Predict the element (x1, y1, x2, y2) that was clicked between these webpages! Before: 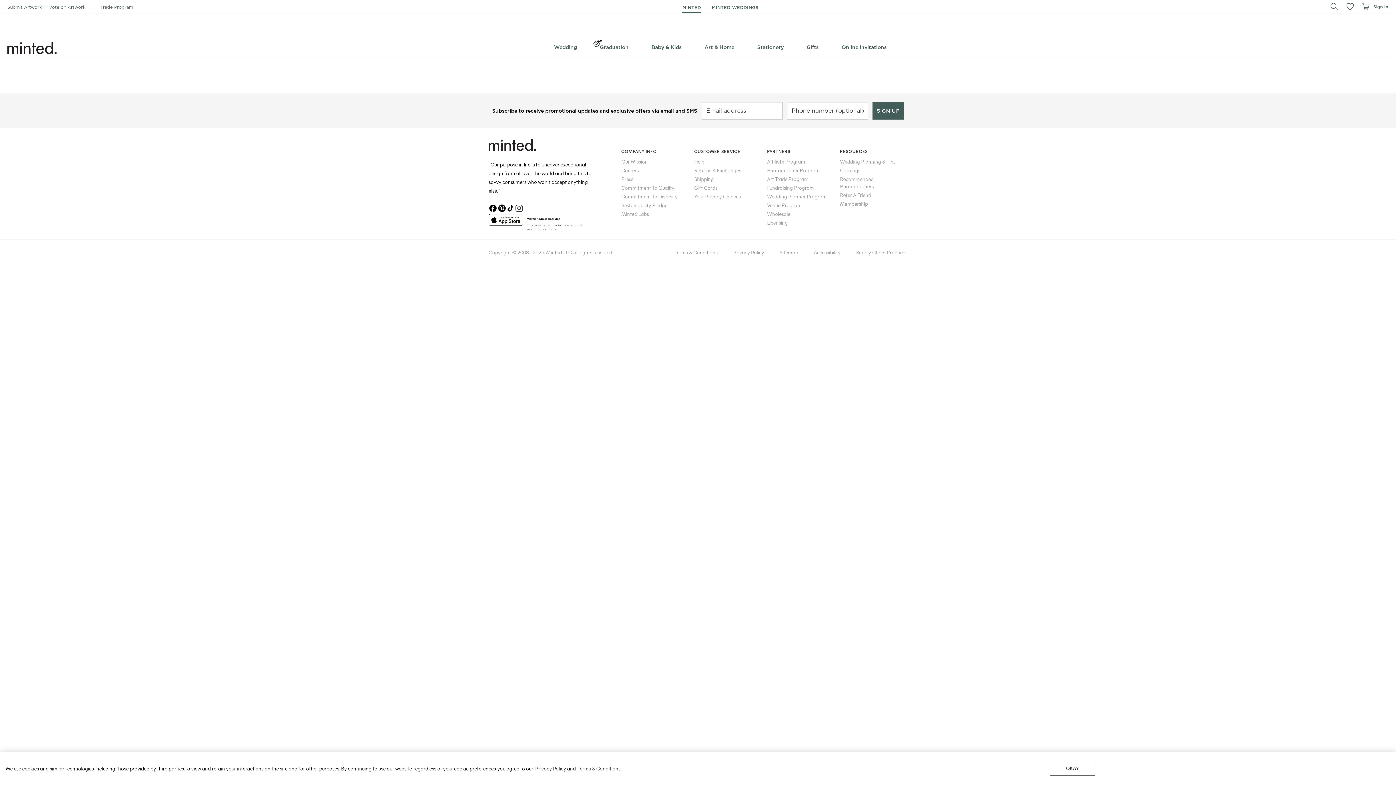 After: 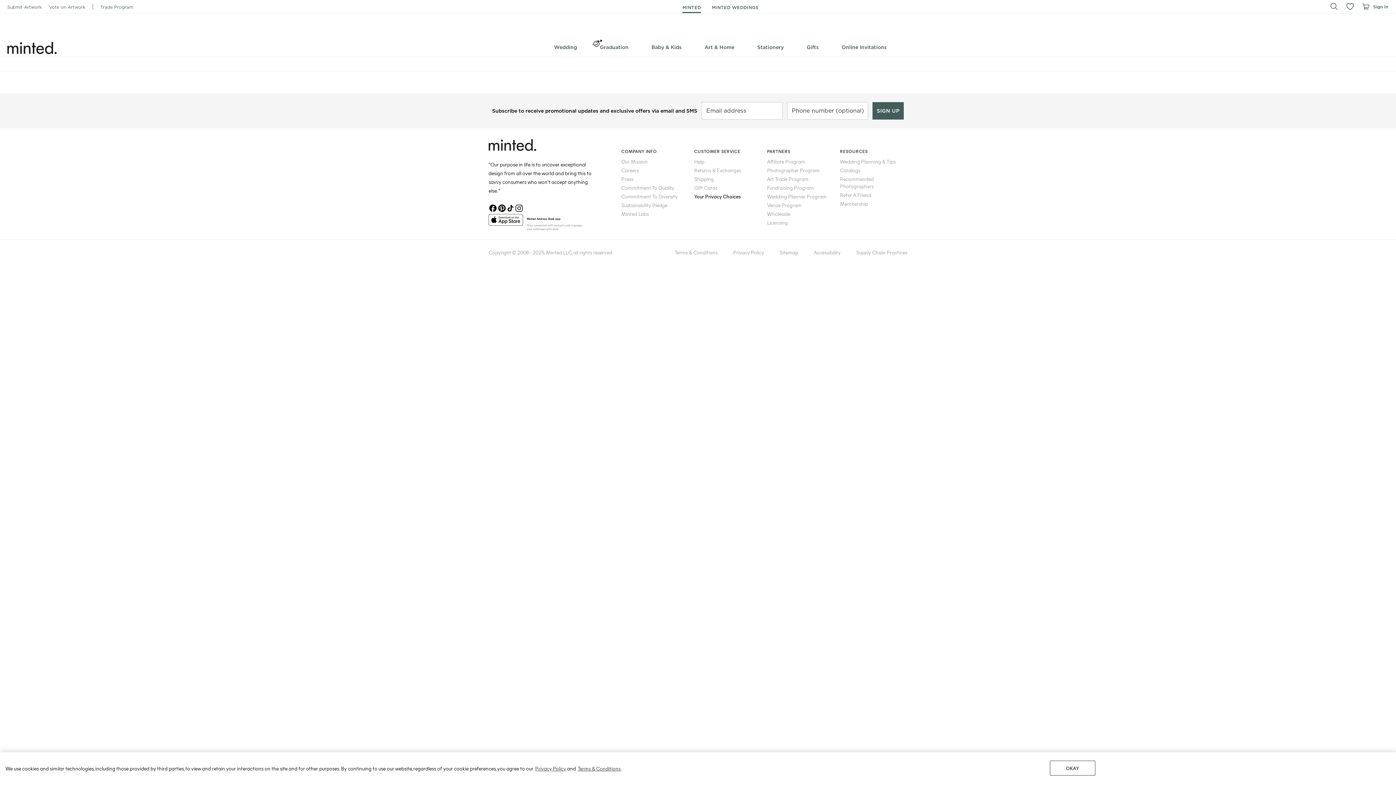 Action: label: Your Privacy Choices bbox: (694, 193, 740, 200)